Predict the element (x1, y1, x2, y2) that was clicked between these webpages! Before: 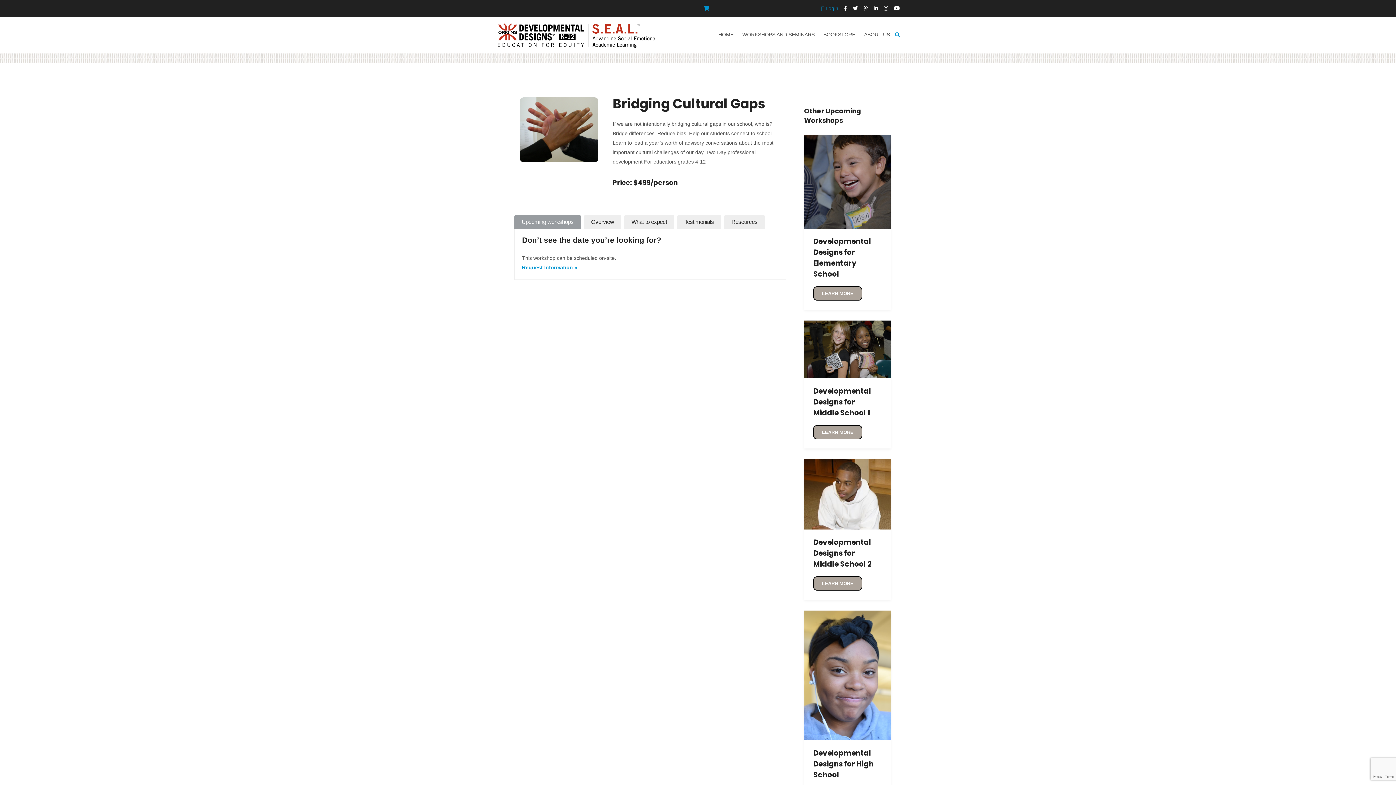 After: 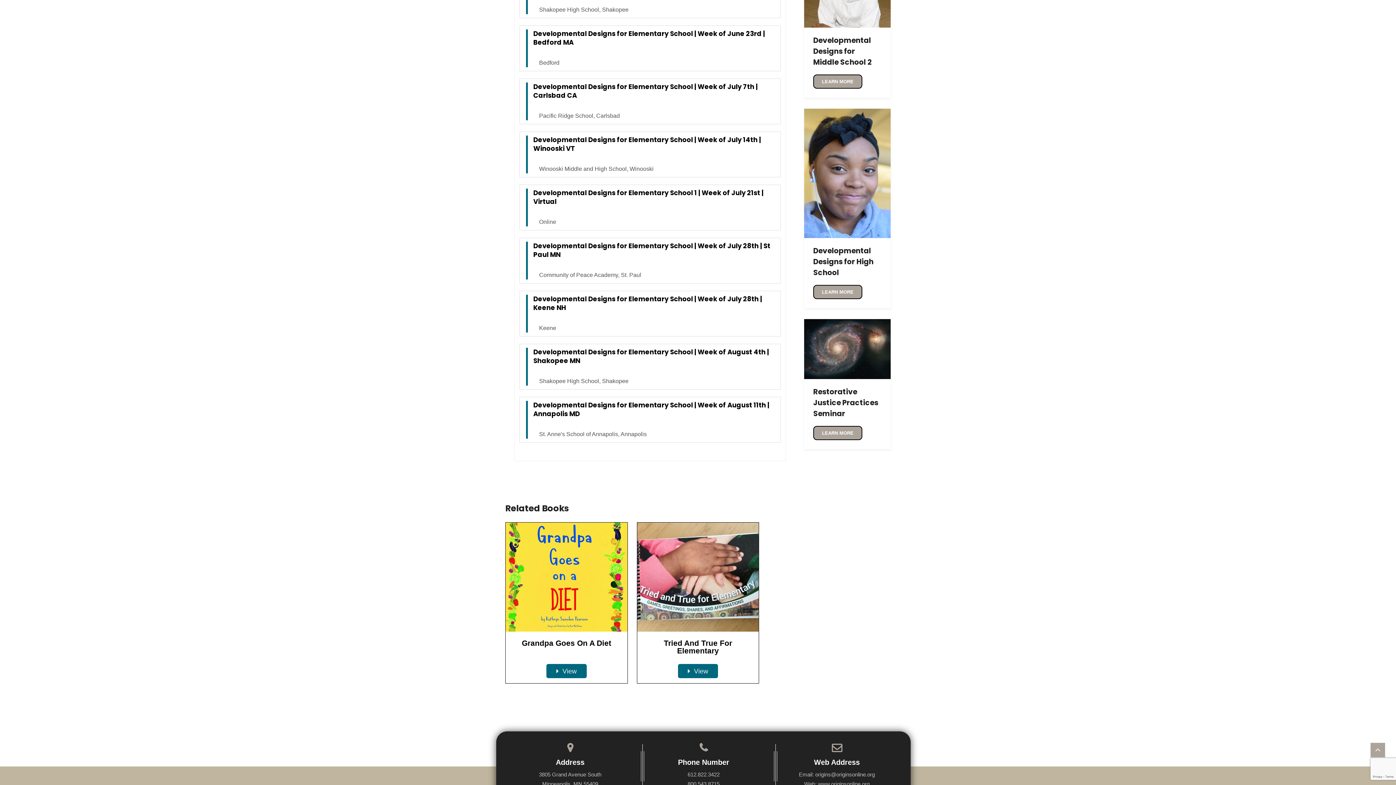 Action: label: LEARN MORE bbox: (813, 286, 862, 300)